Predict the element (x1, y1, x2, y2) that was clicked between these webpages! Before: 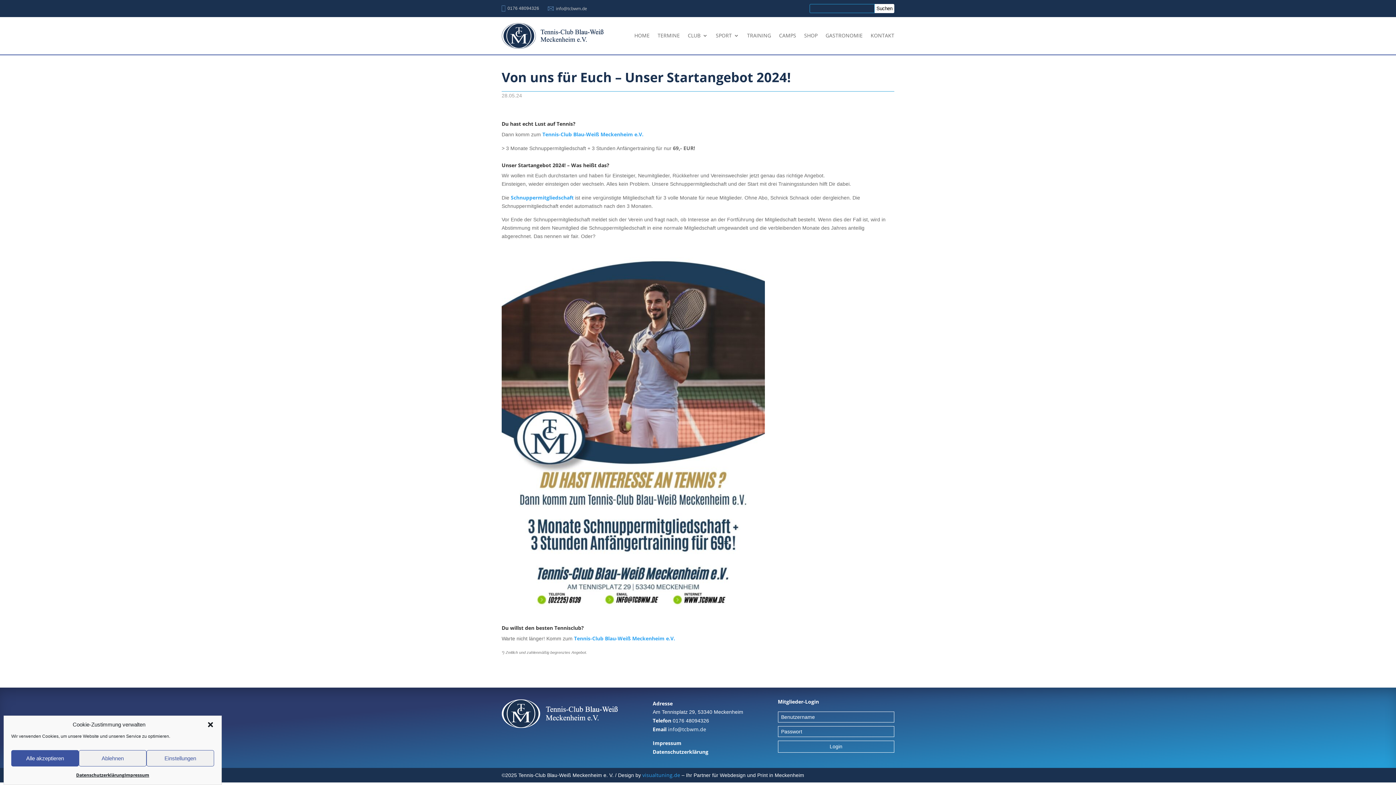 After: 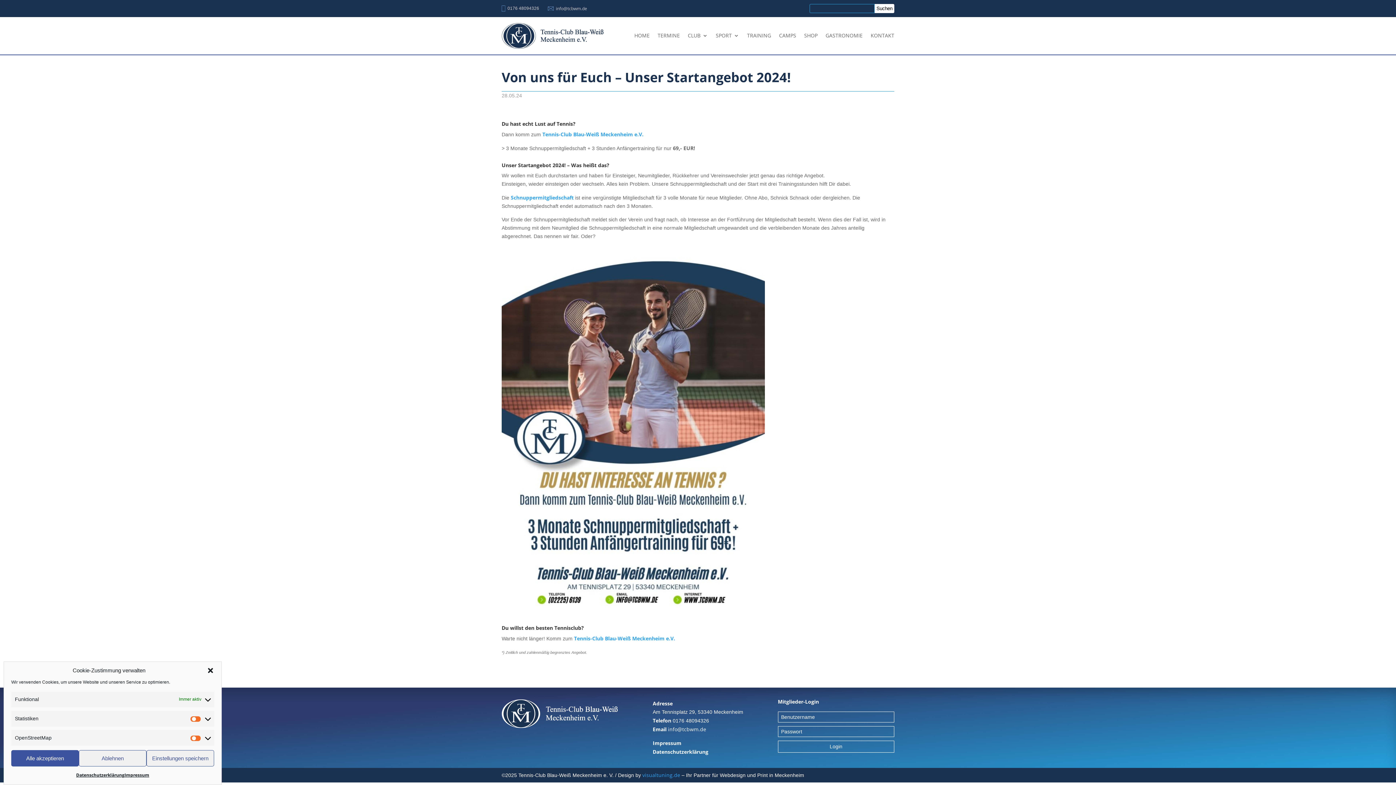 Action: label: Einstellungen bbox: (146, 750, 214, 766)